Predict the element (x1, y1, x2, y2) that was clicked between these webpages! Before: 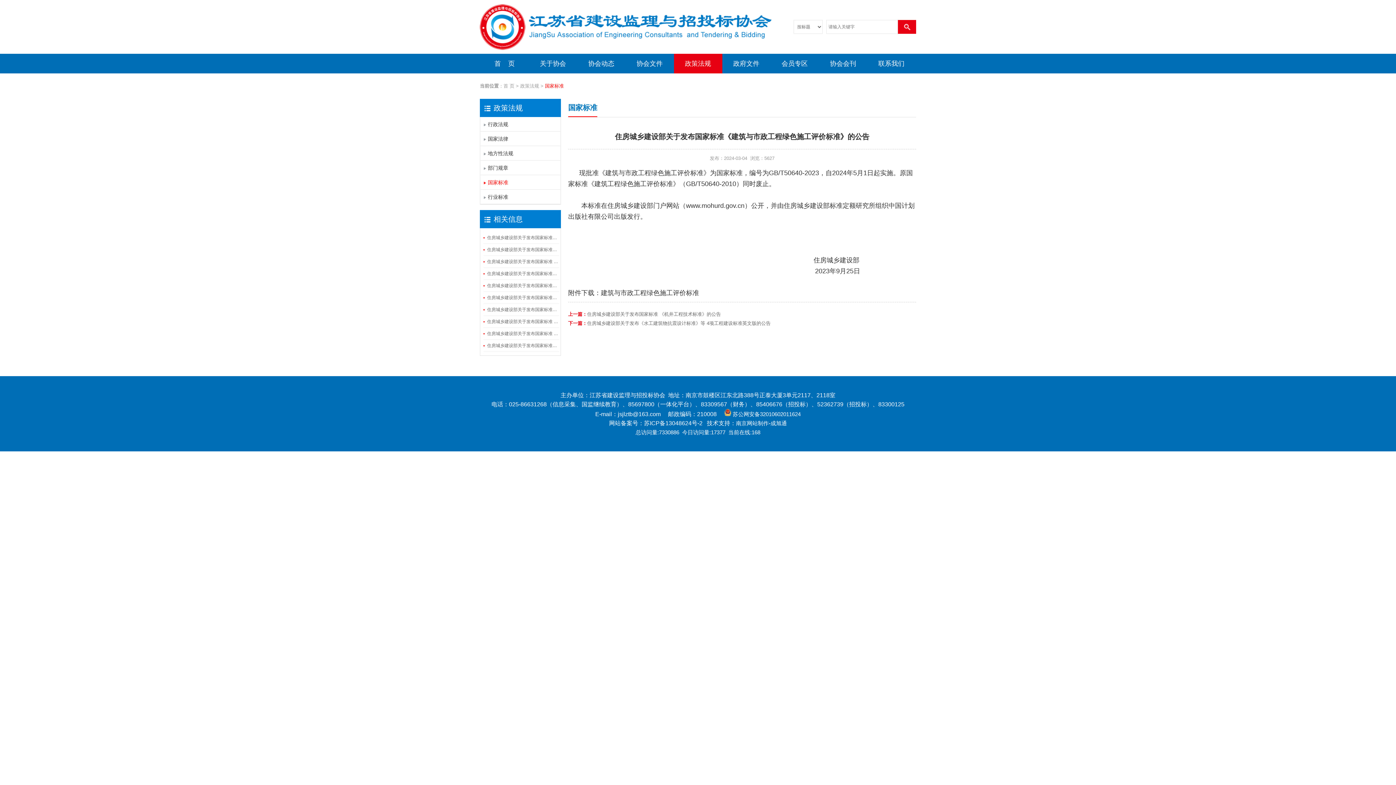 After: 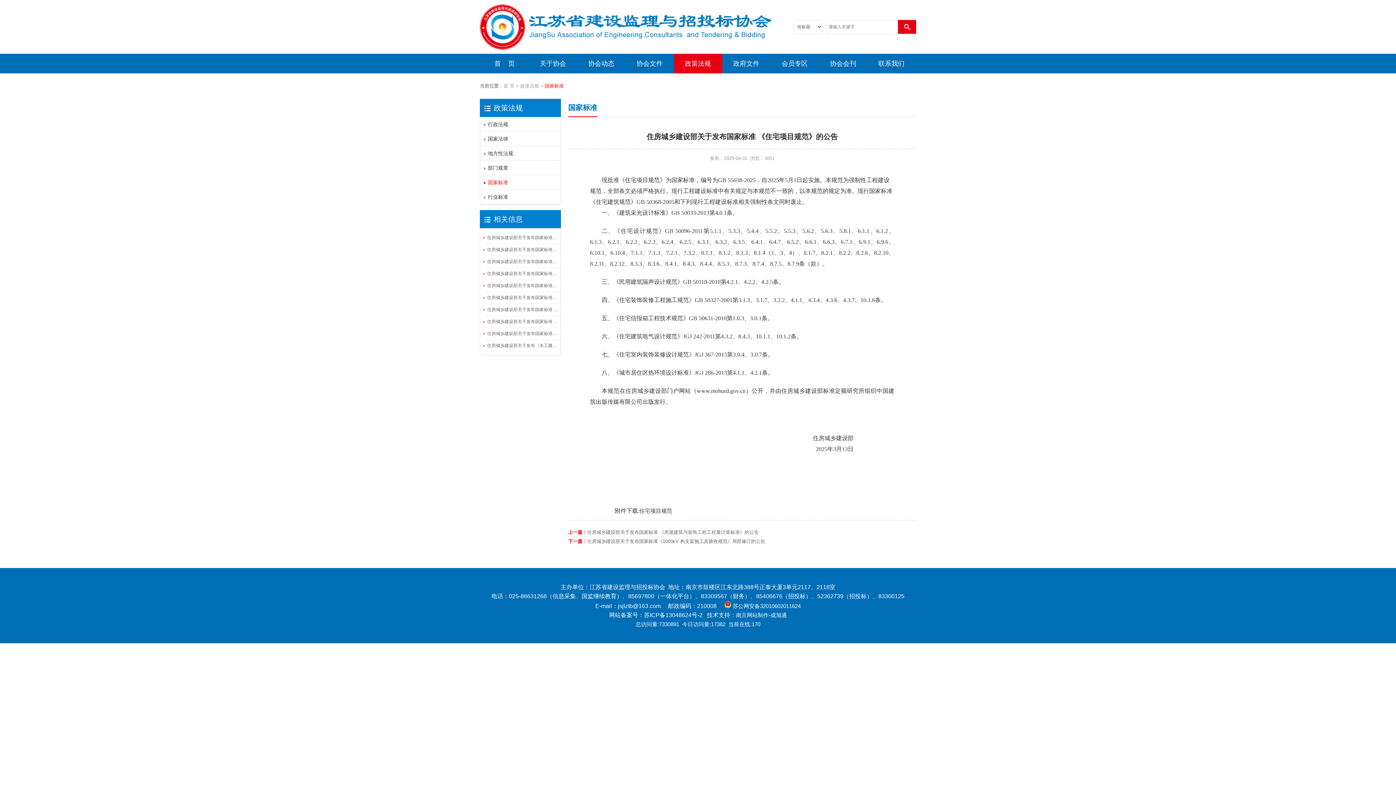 Action: label: 住房城乡建设部关于发布国家标准 《住宅项目规范》的公告 bbox: (487, 256, 558, 267)